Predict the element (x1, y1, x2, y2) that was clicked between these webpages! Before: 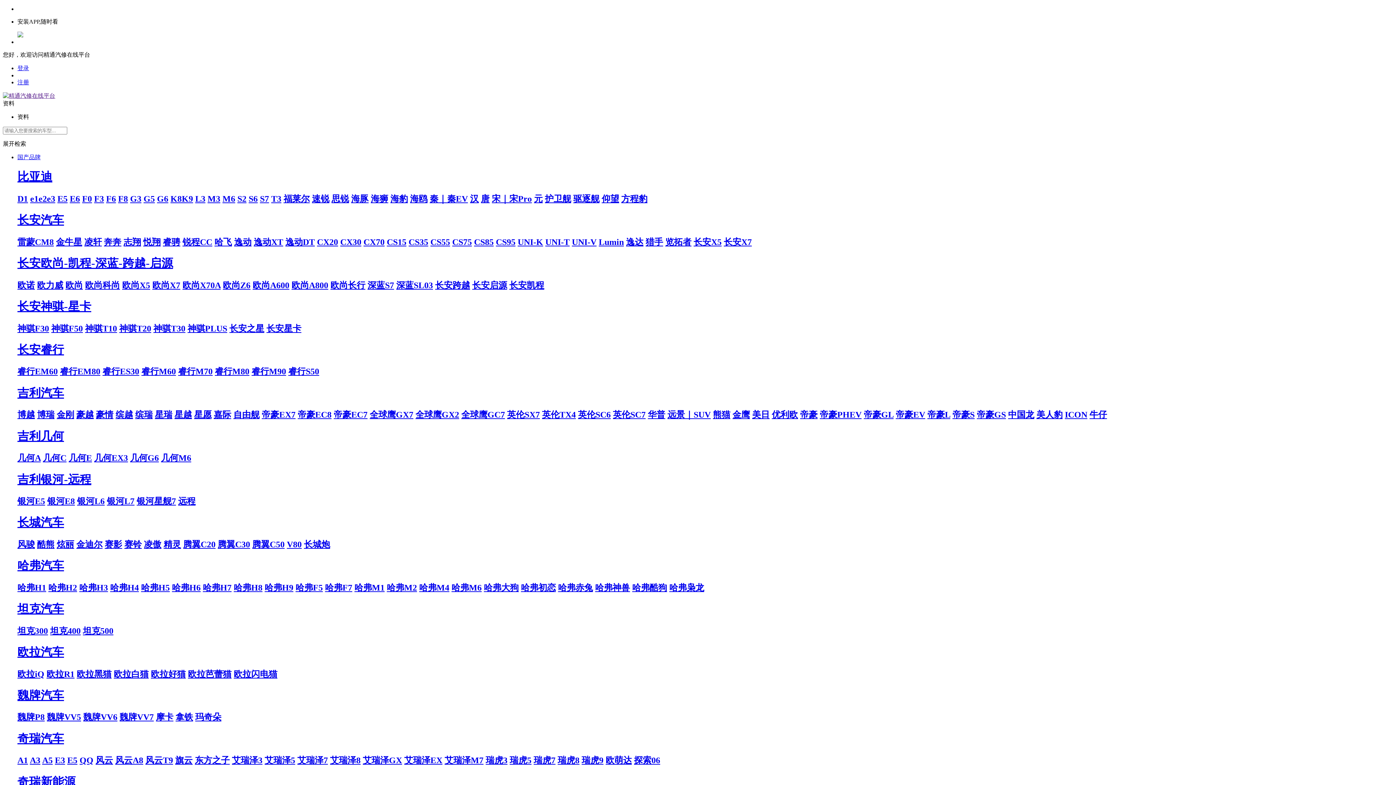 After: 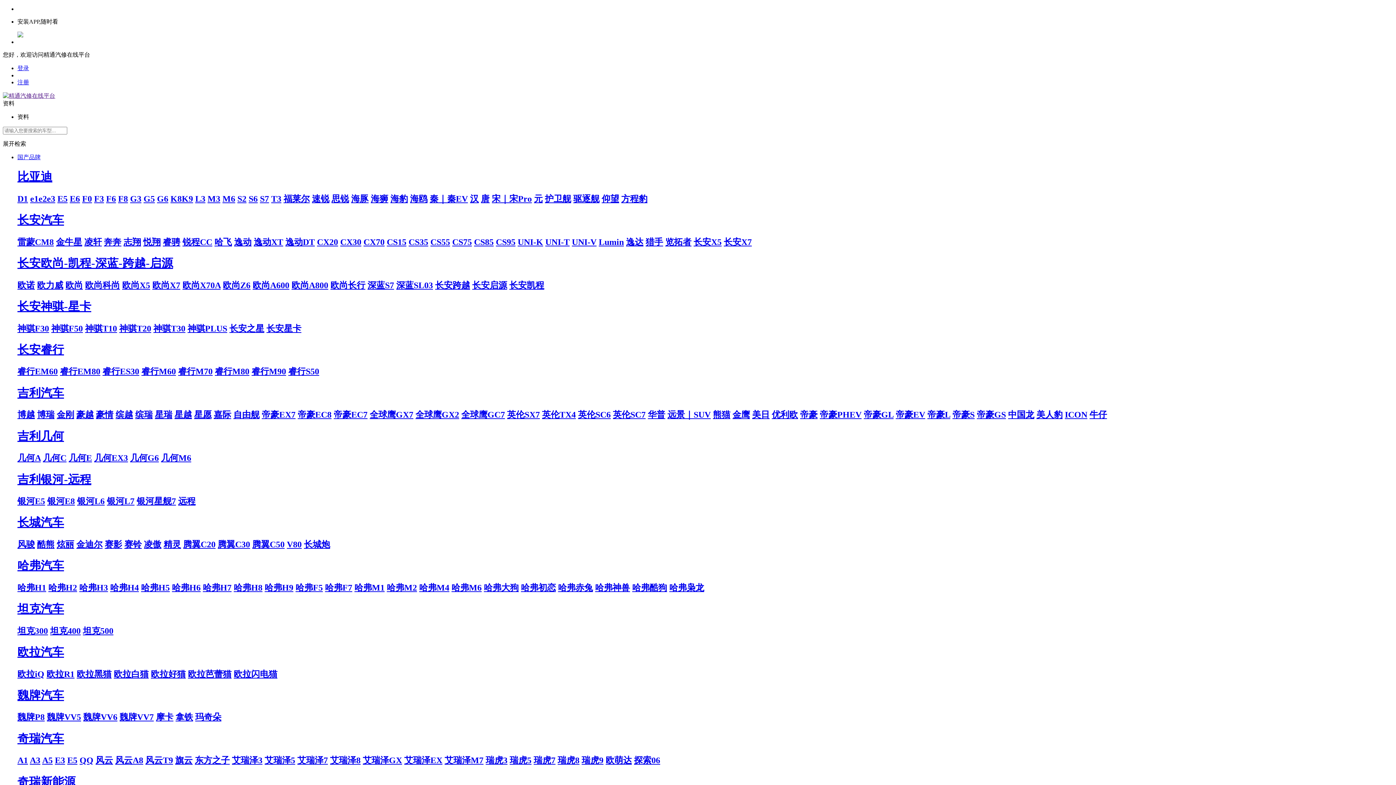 Action: label: 睿行M60 bbox: (141, 367, 176, 376)